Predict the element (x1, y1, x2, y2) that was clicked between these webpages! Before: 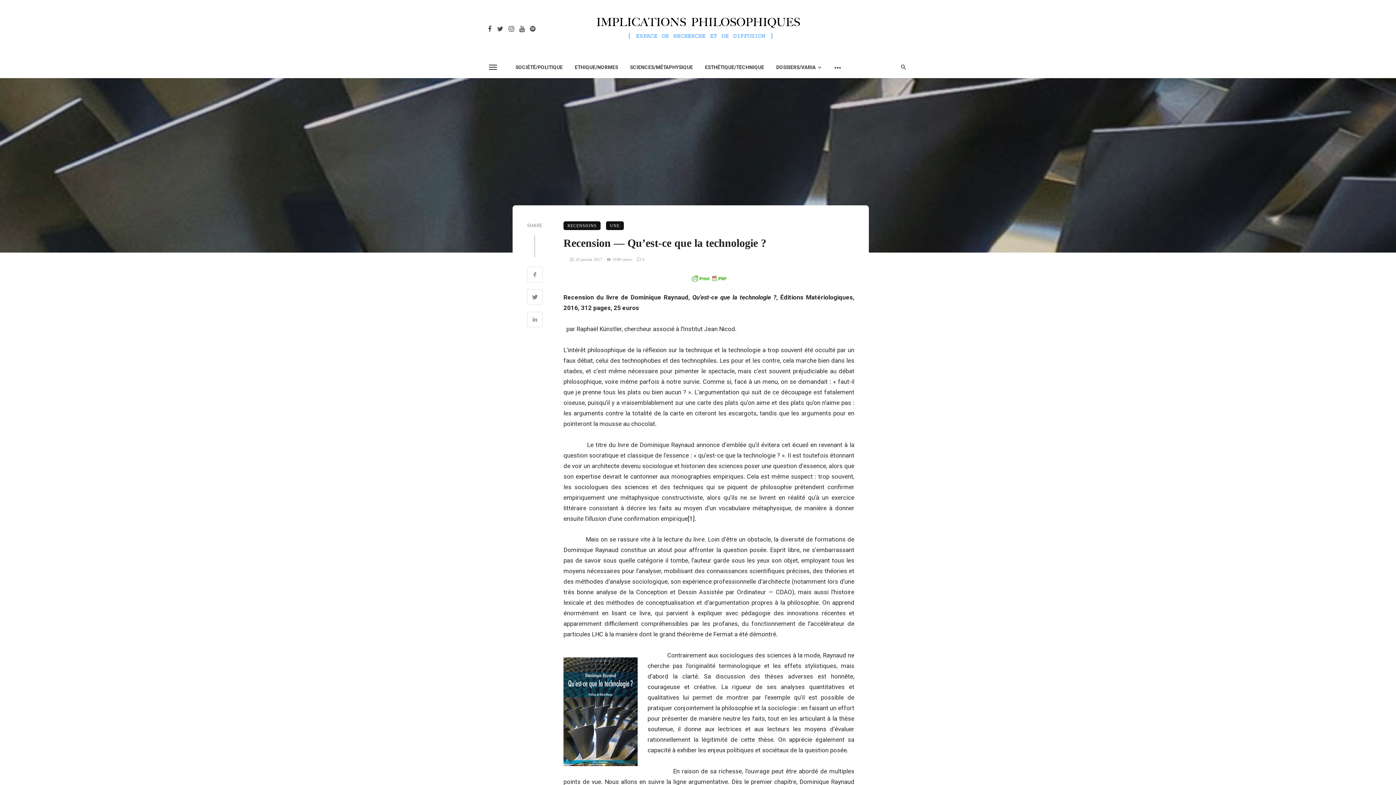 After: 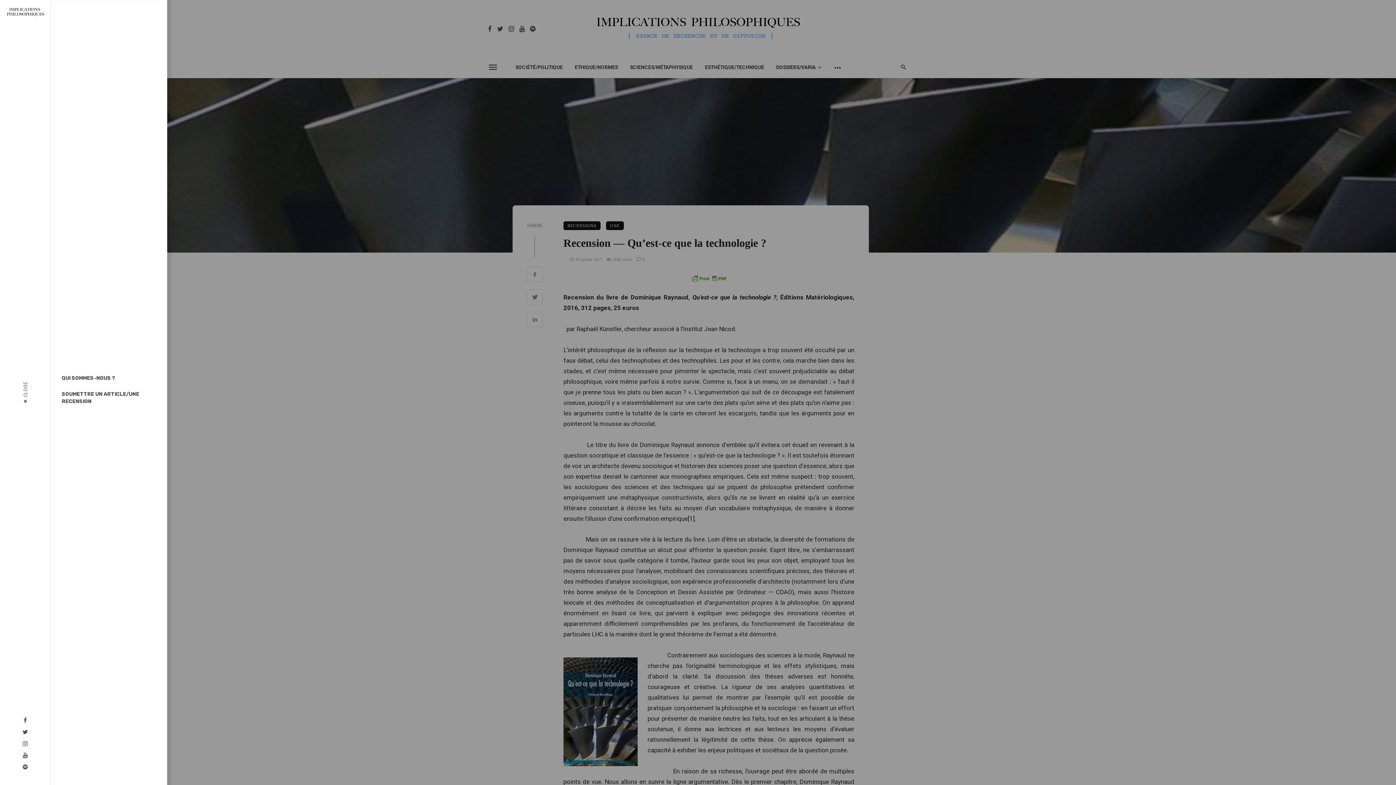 Action: bbox: (485, 56, 500, 78)